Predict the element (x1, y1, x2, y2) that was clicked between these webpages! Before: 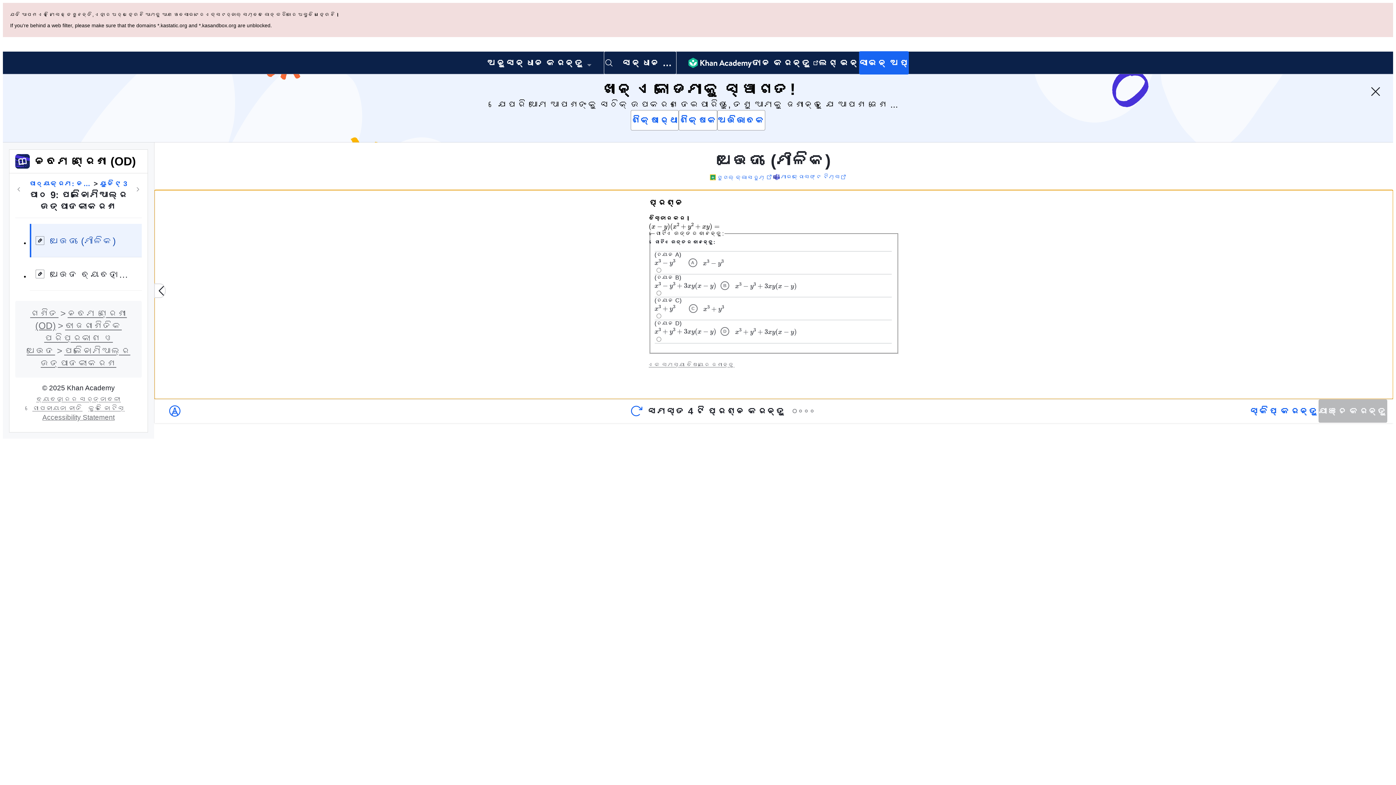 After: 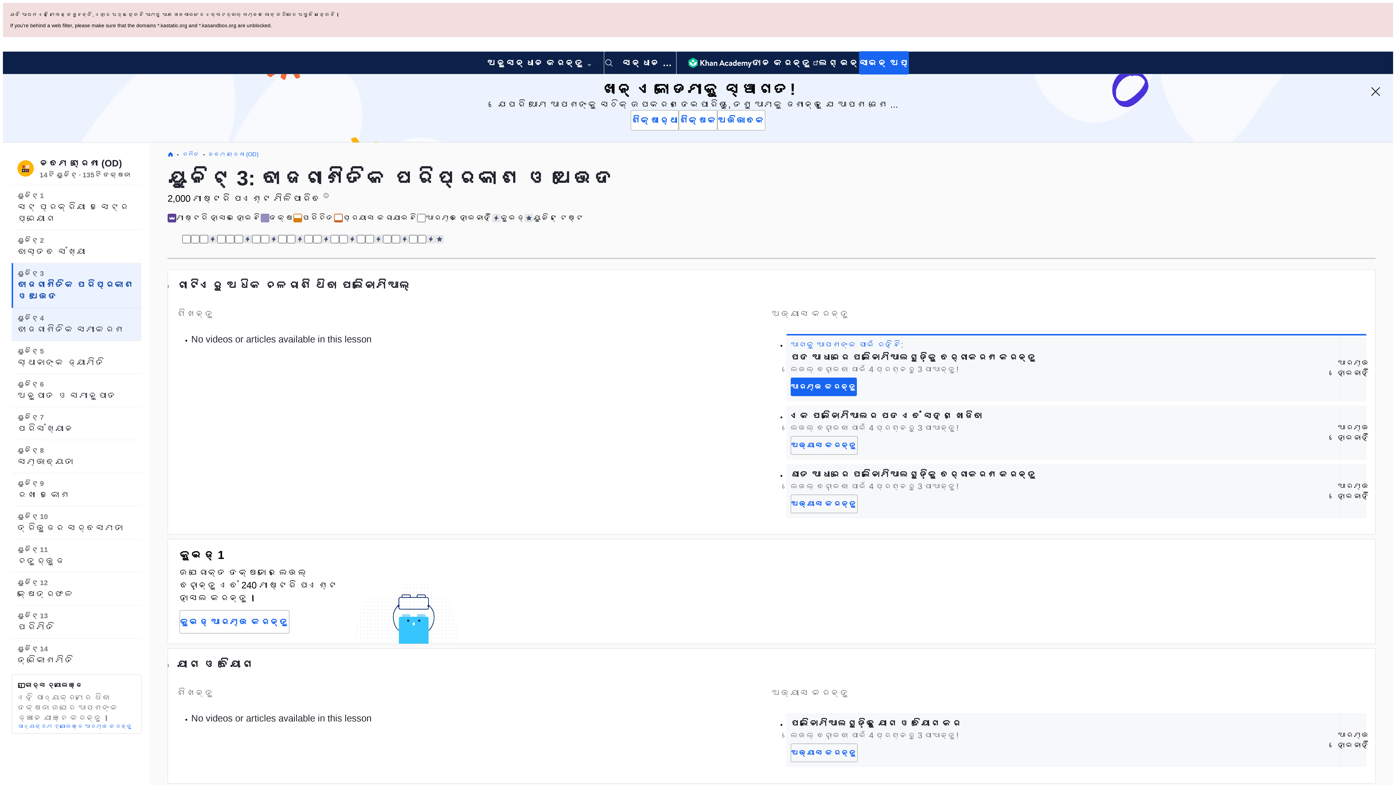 Action: bbox: (26, 252, 121, 287) label: ବୀଜଗାଣିତିକ ପରିପ୍ରକାଶ ଓ ଅଭେଦ